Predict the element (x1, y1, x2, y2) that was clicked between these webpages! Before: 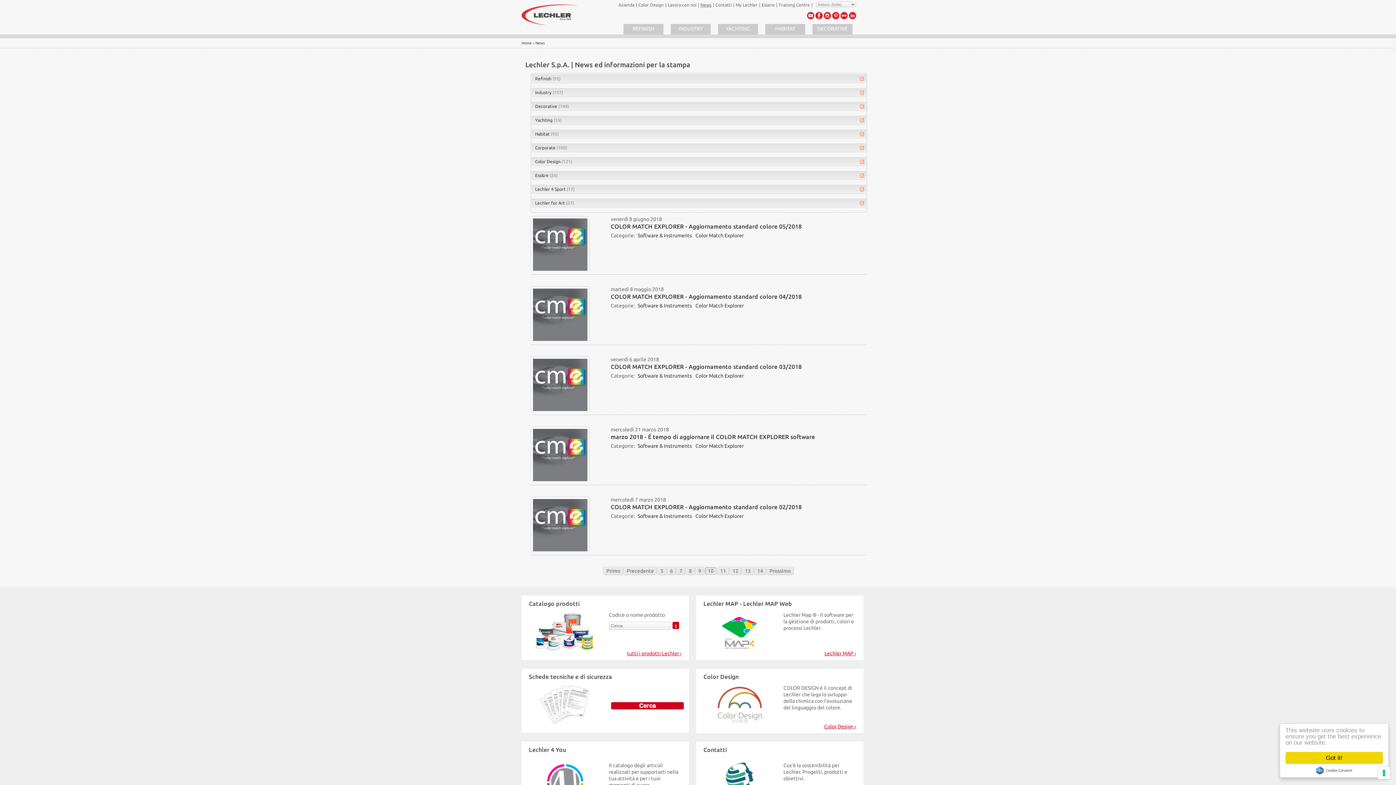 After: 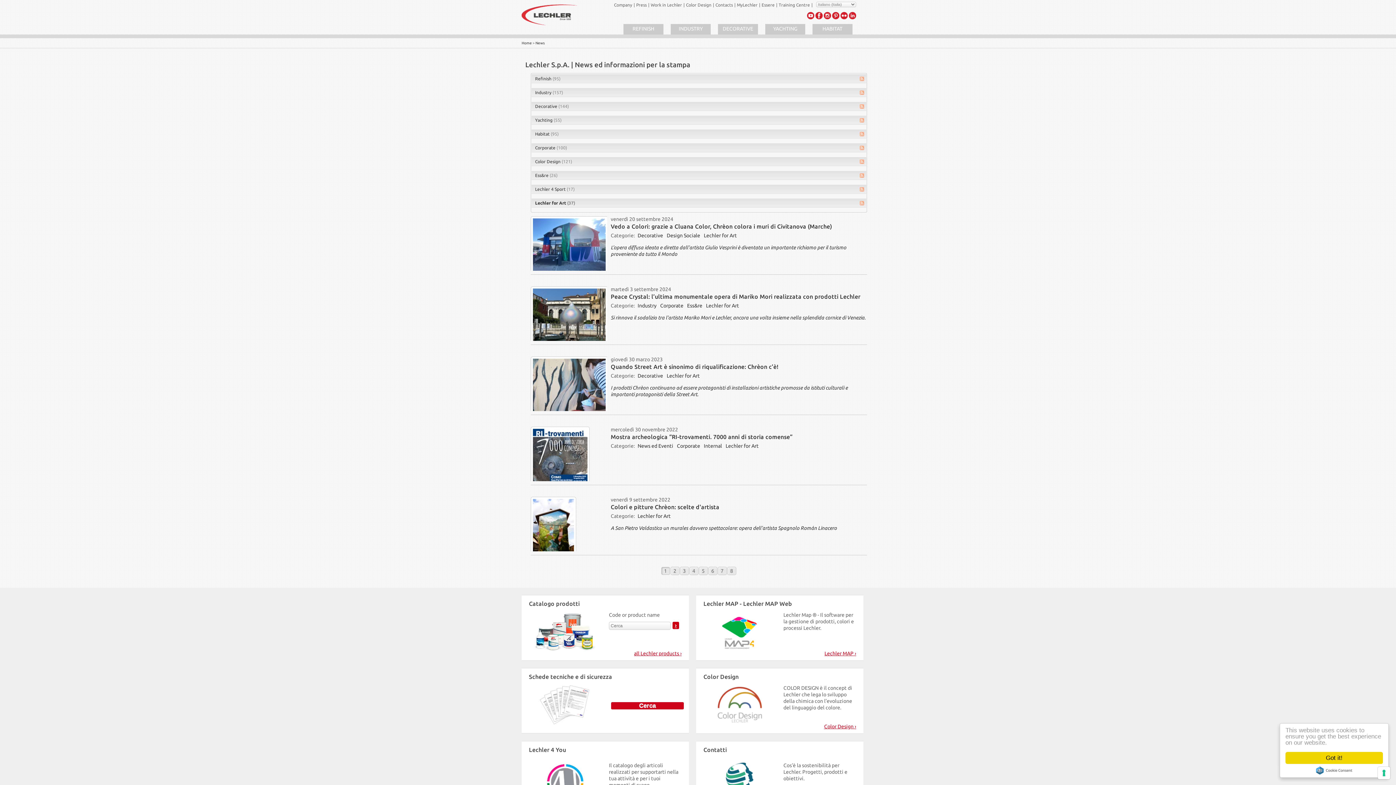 Action: label: Lechler for Art (37) bbox: (535, 200, 574, 205)